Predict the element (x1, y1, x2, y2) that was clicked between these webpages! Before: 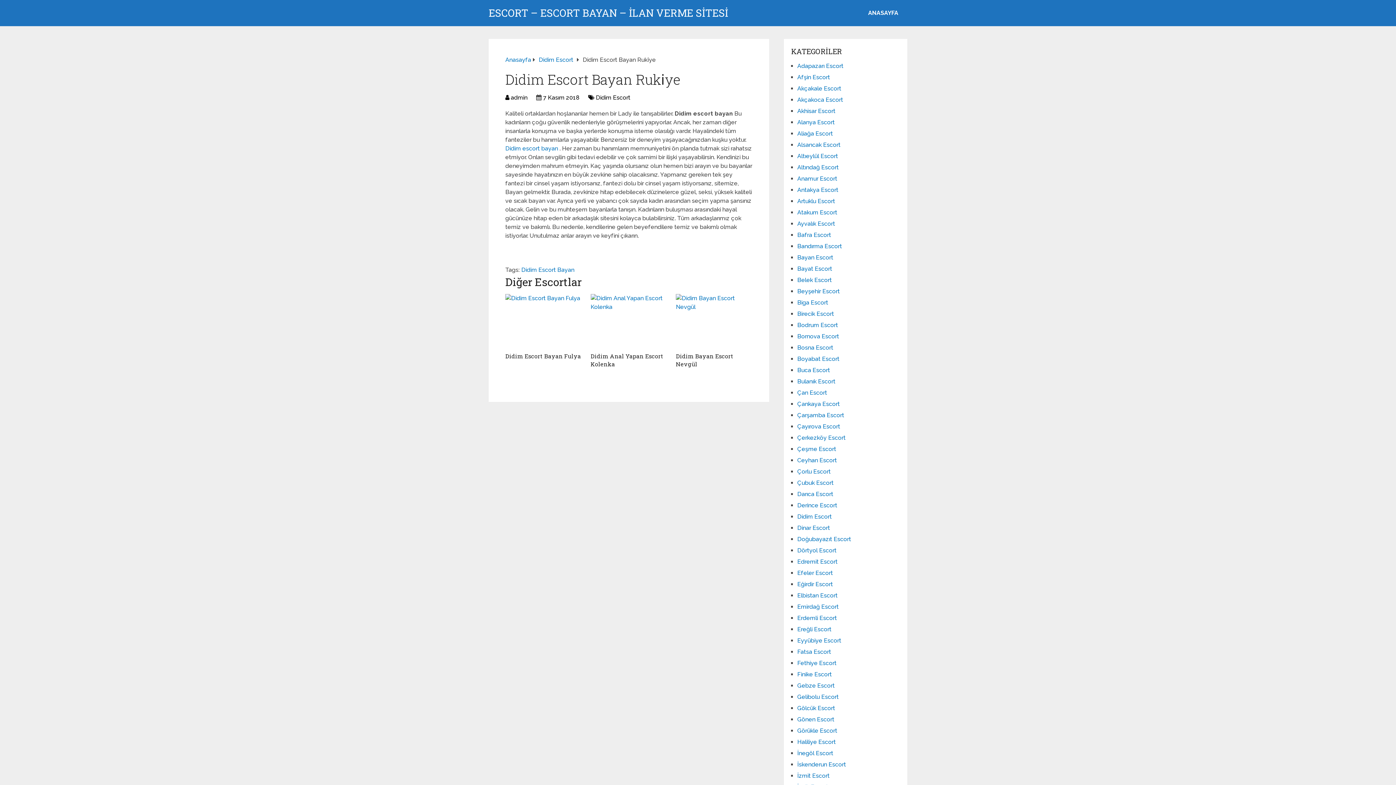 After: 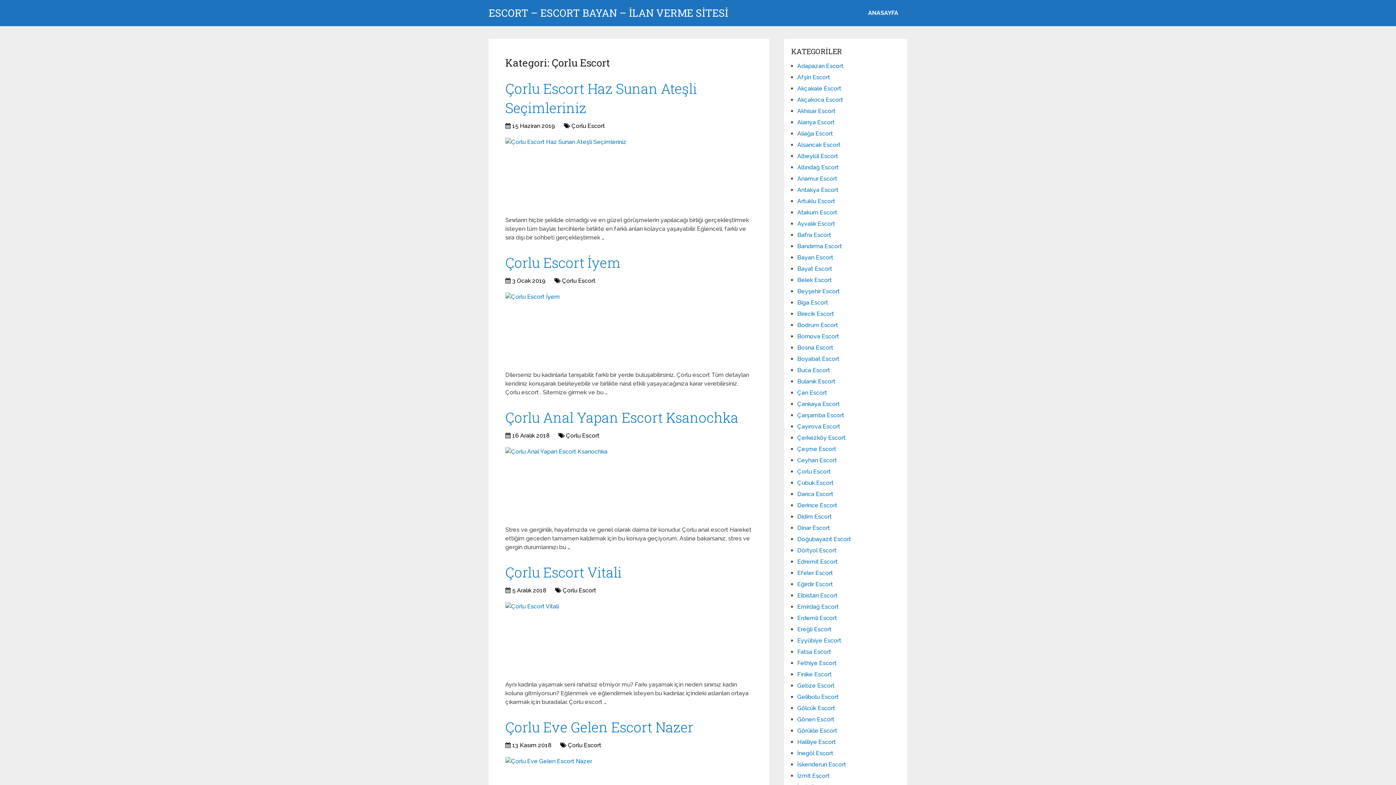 Action: label: Çorlu Escort bbox: (797, 468, 830, 475)